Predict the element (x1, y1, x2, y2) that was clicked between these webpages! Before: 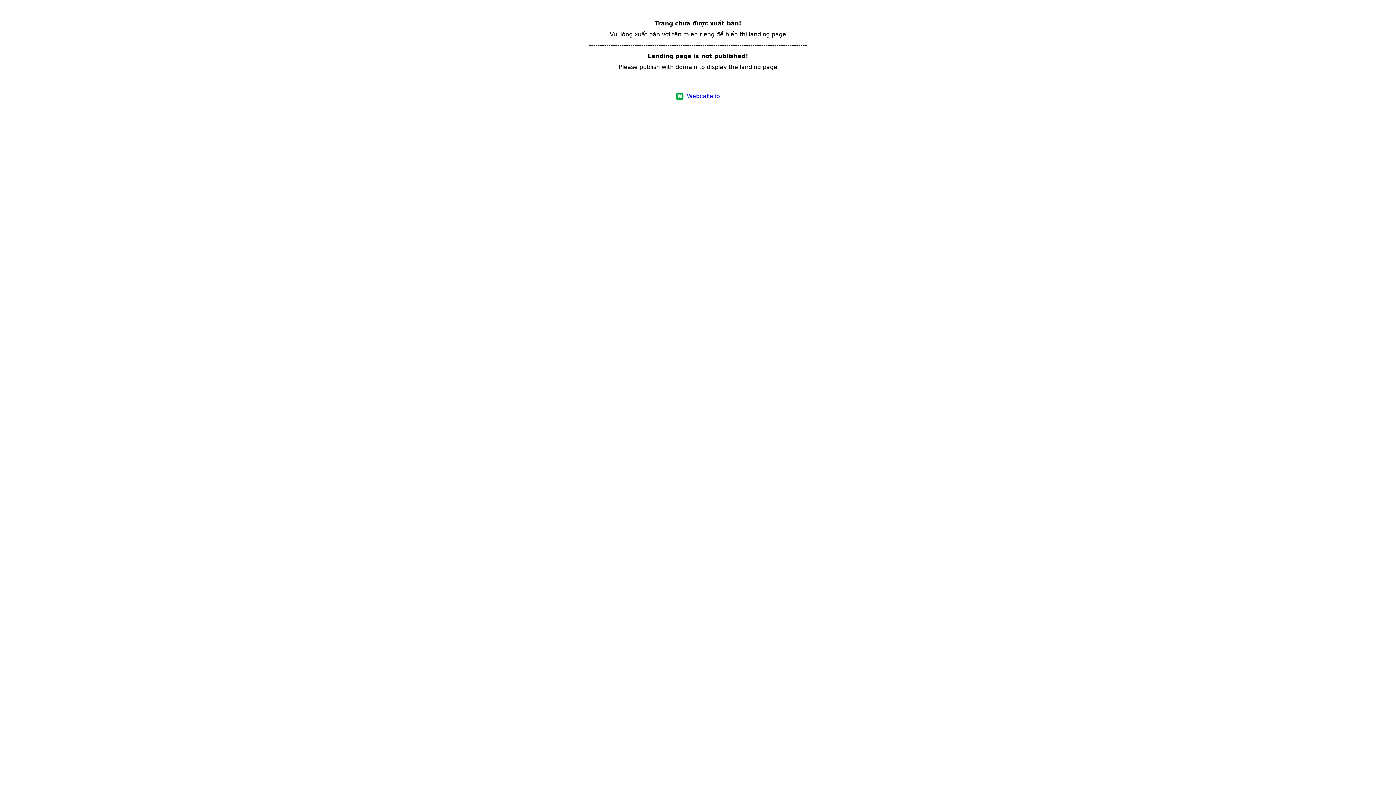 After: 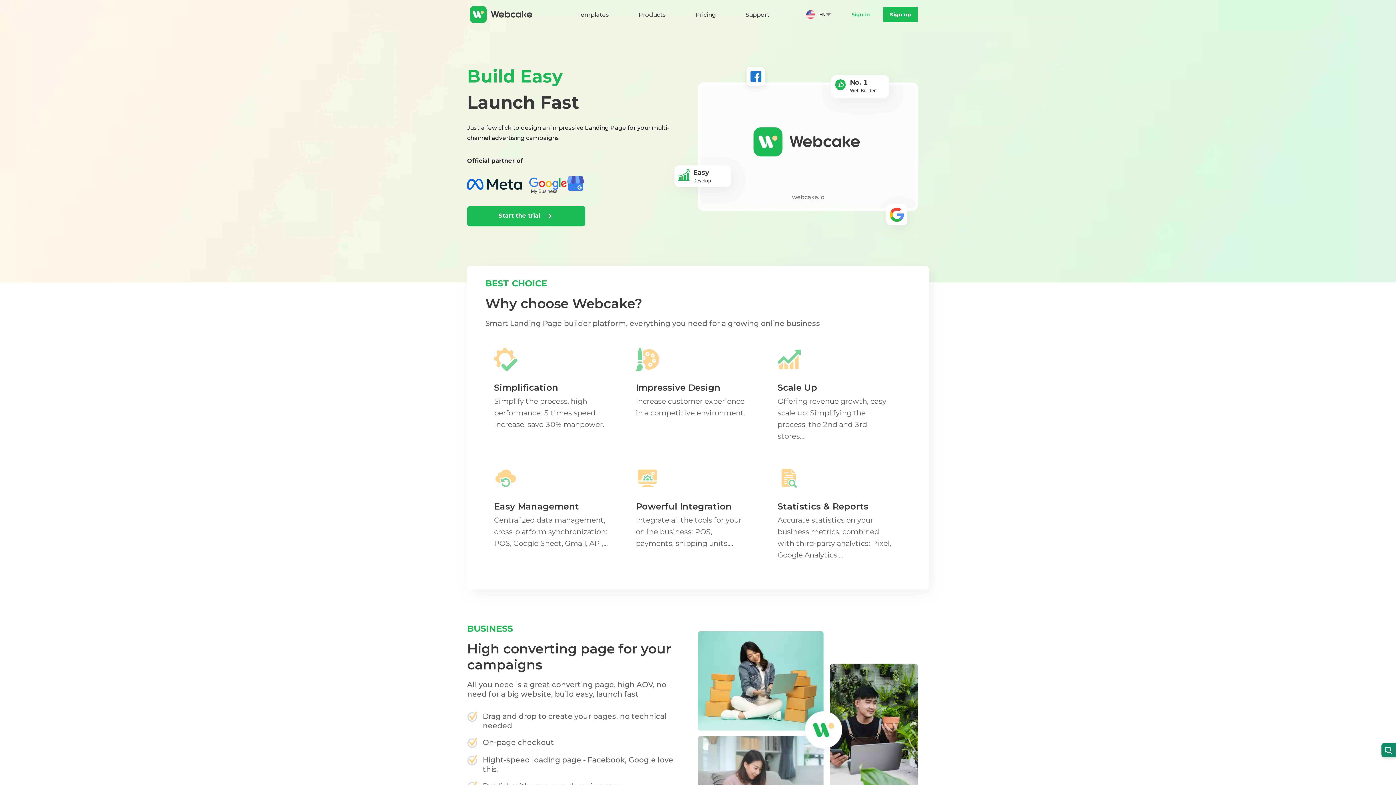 Action: bbox: (687, 90, 720, 101) label: Webcake.io